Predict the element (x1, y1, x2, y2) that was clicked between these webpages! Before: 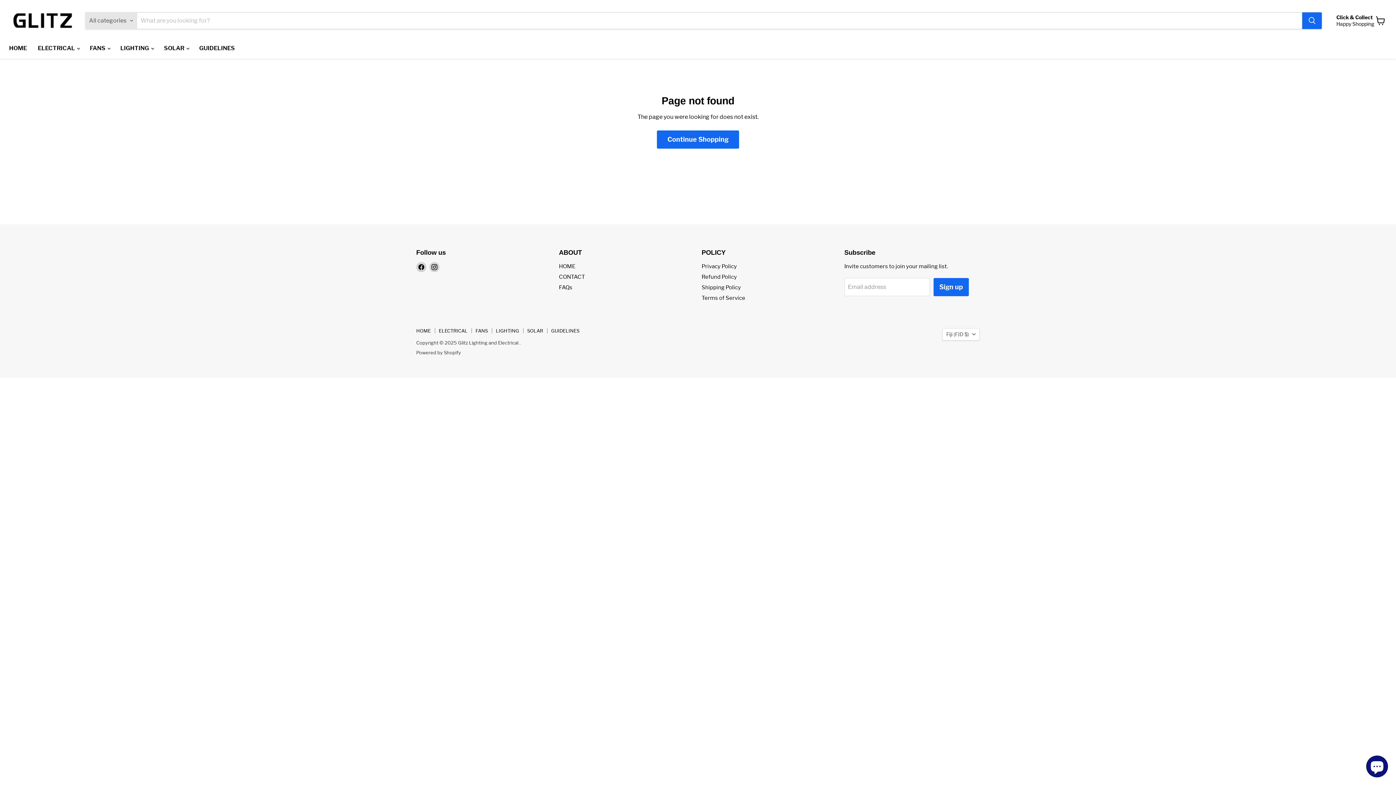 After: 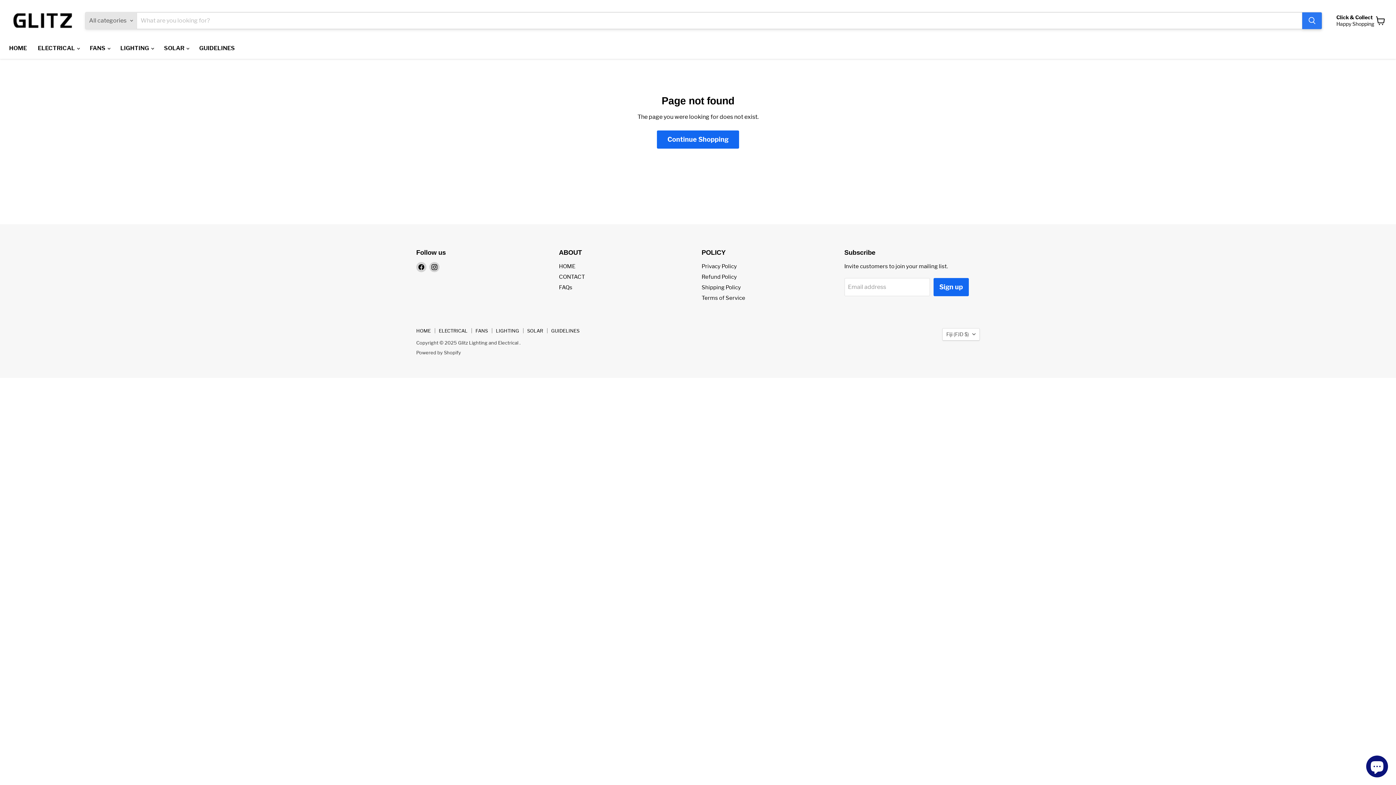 Action: label: Search bbox: (1302, 12, 1322, 29)